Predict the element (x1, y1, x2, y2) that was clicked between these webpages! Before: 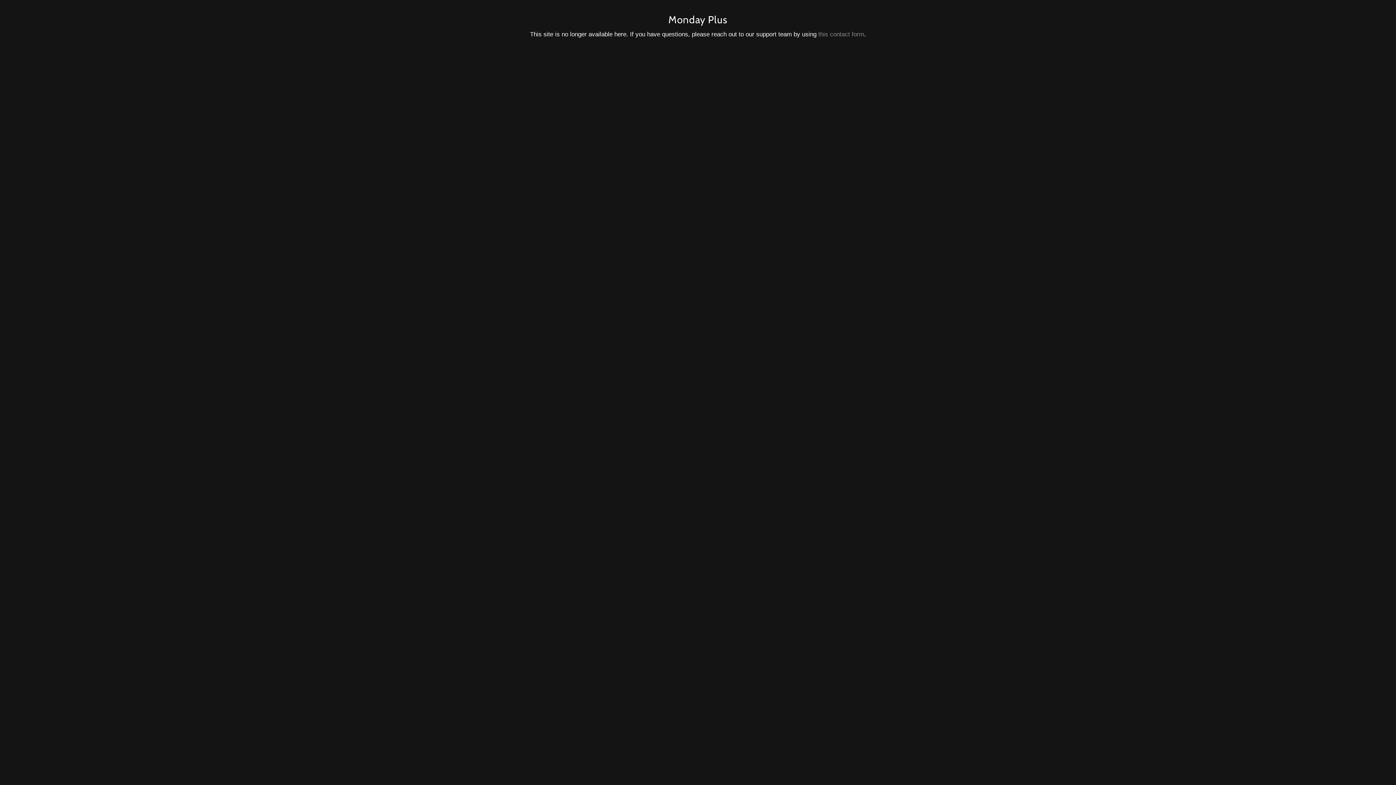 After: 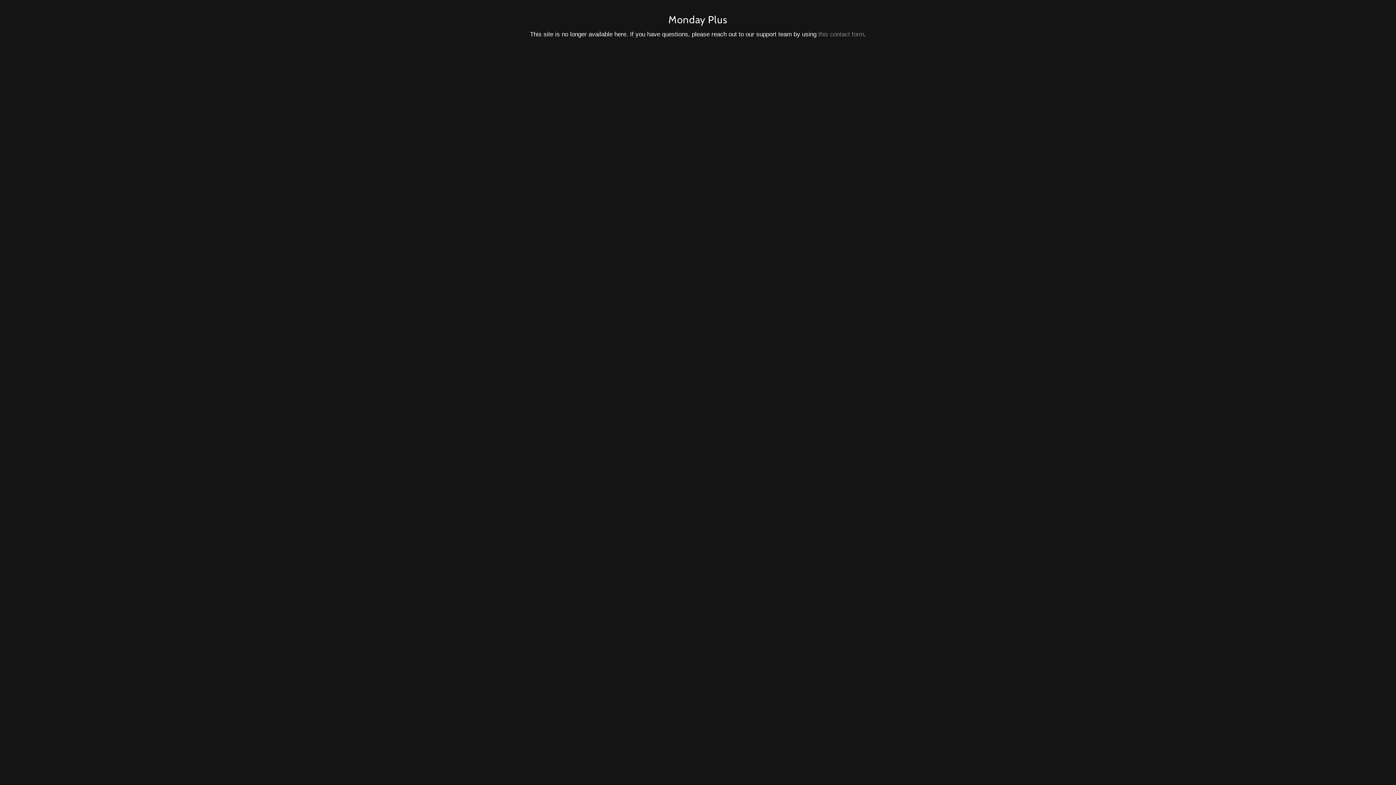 Action: label: this contact form bbox: (818, 30, 864, 37)